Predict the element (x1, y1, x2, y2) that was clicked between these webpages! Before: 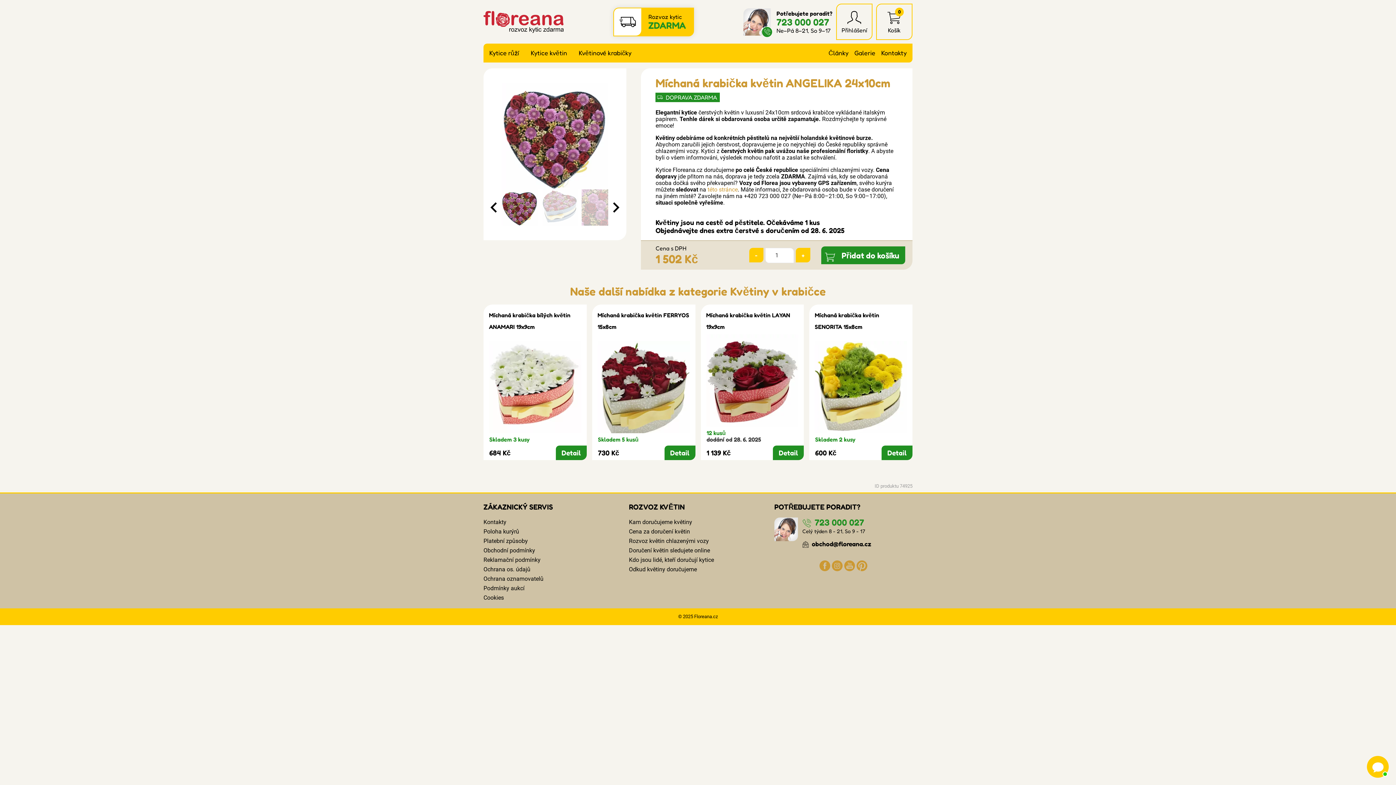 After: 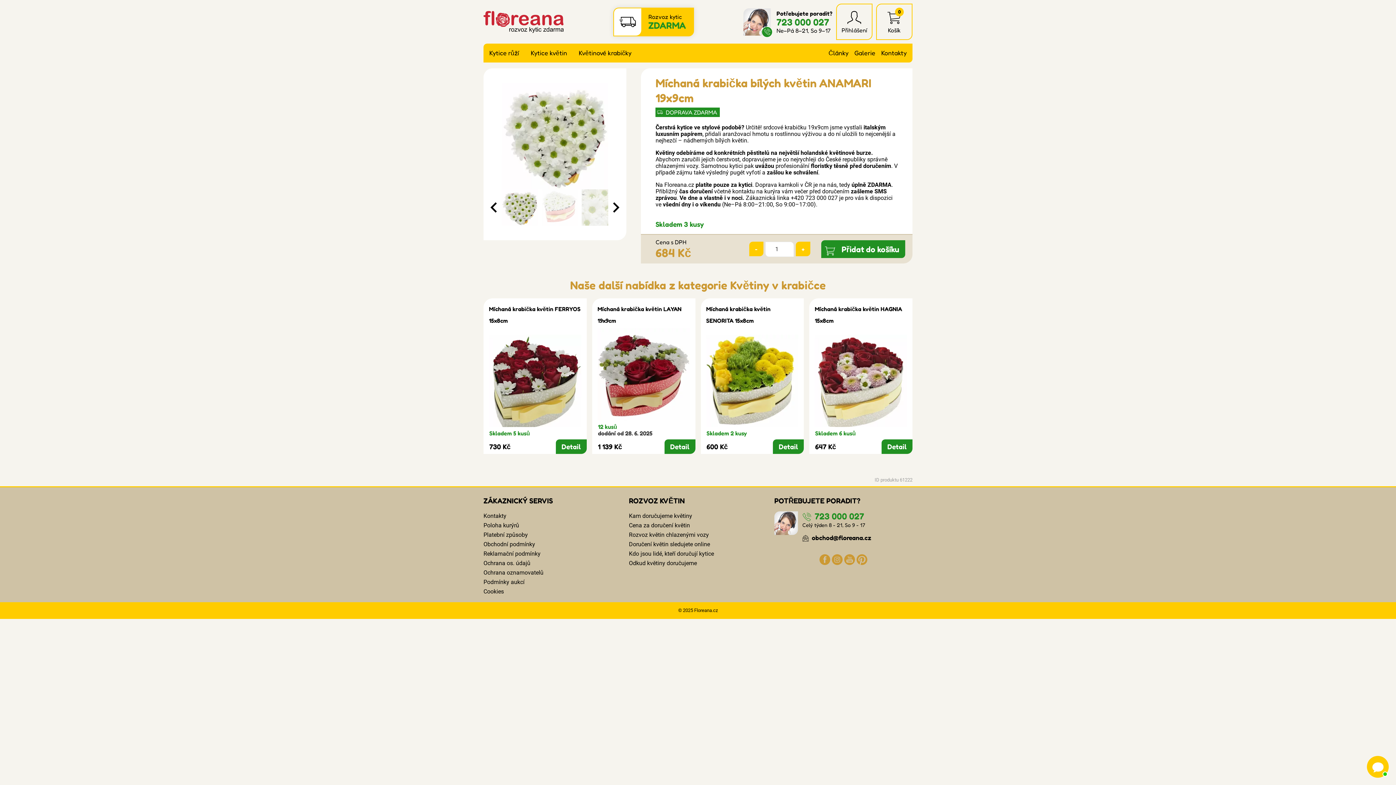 Action: bbox: (489, 341, 581, 433)